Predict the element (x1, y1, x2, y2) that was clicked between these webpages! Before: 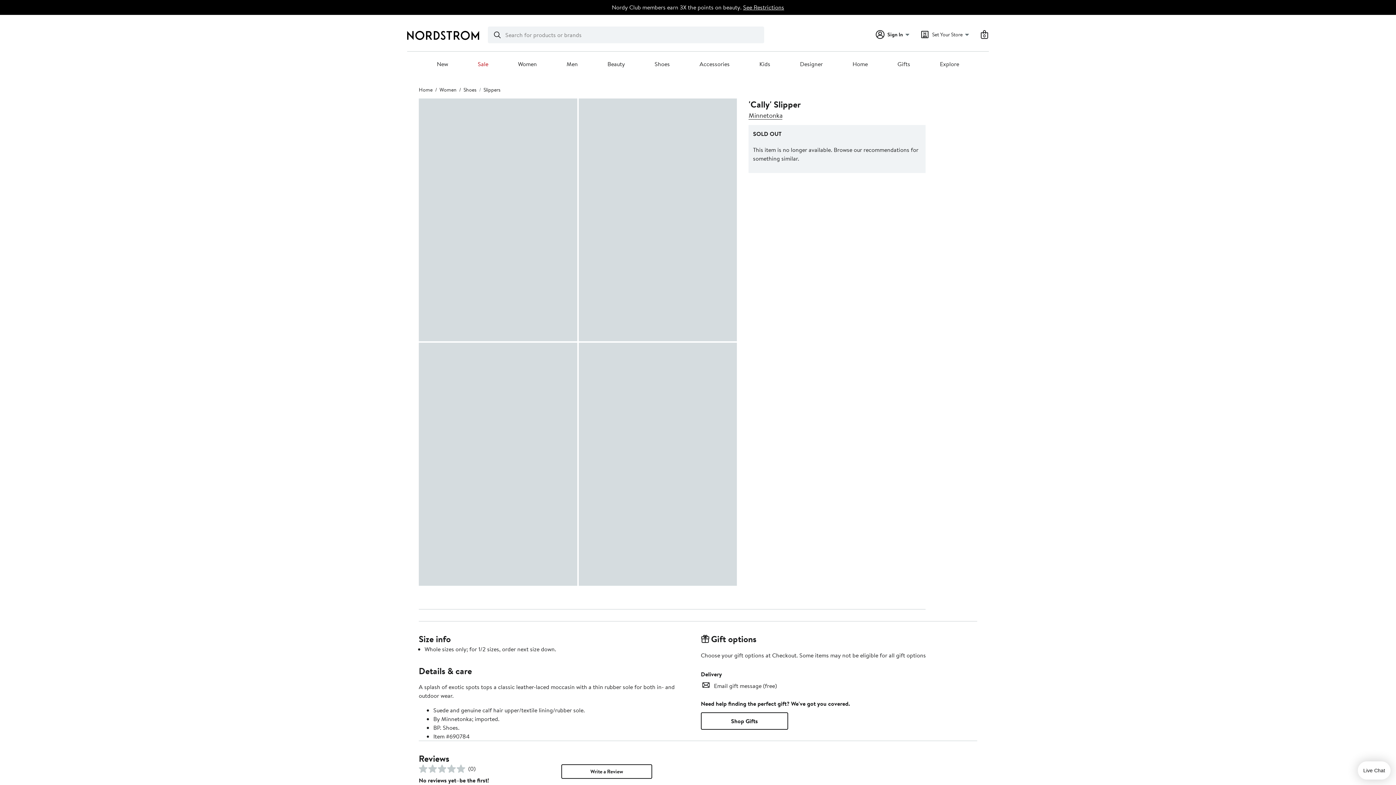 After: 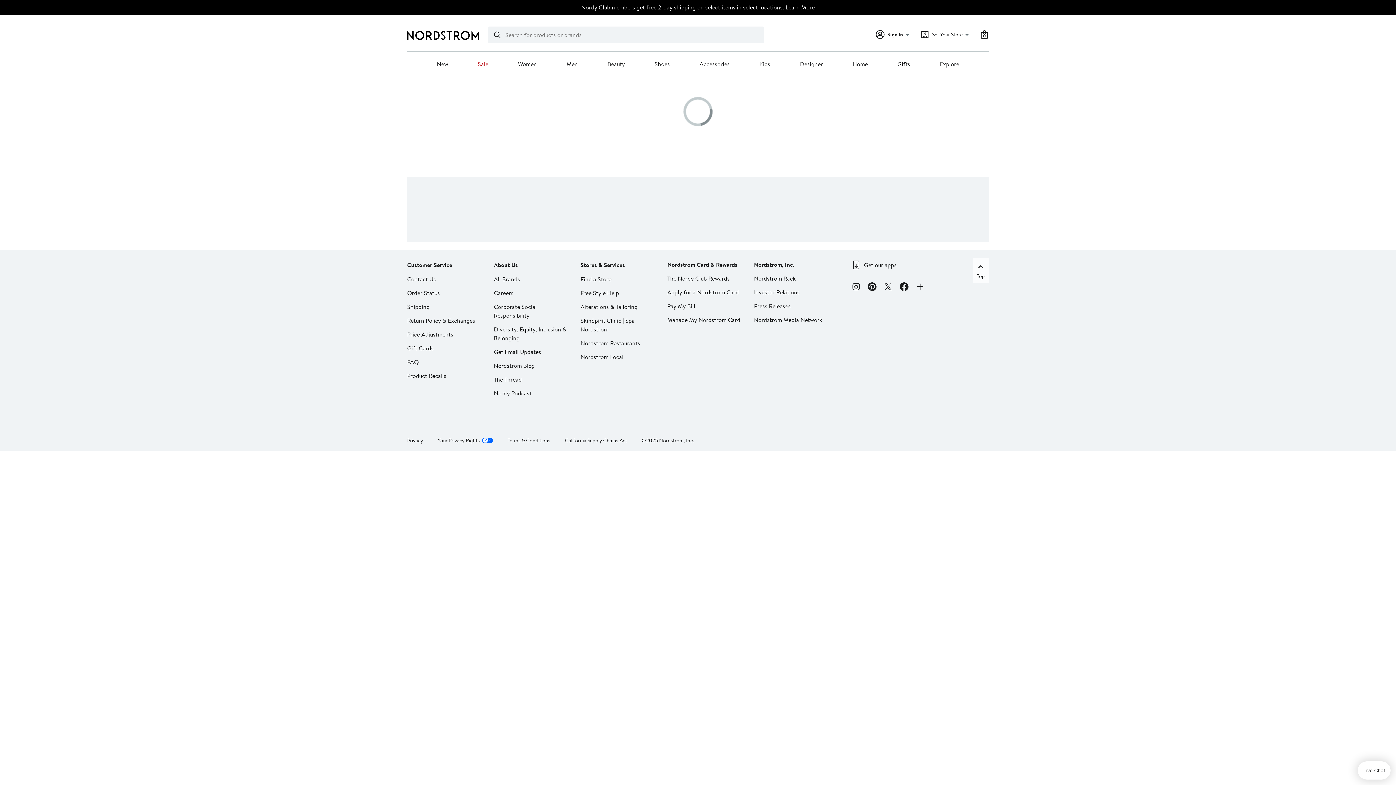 Action: label: Write a Review bbox: (561, 764, 652, 779)